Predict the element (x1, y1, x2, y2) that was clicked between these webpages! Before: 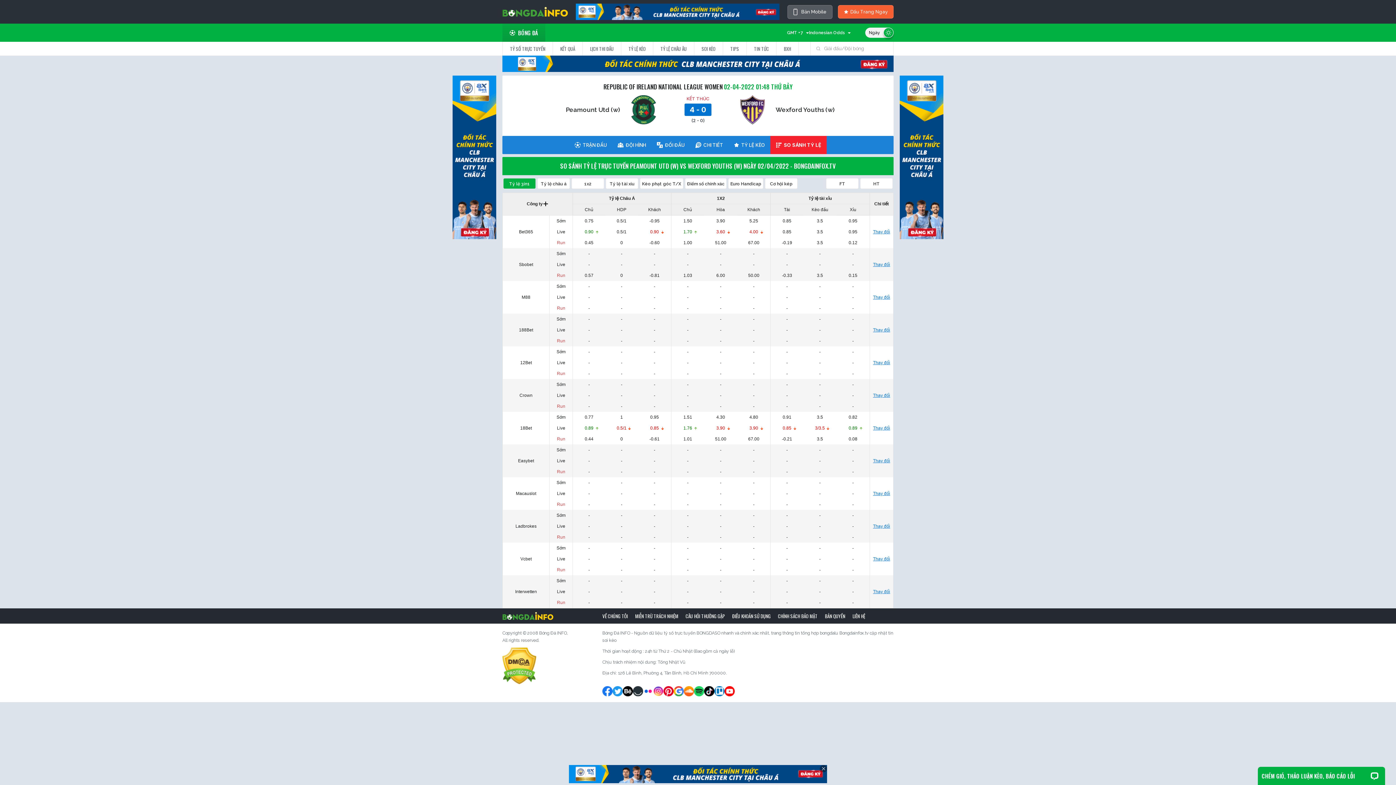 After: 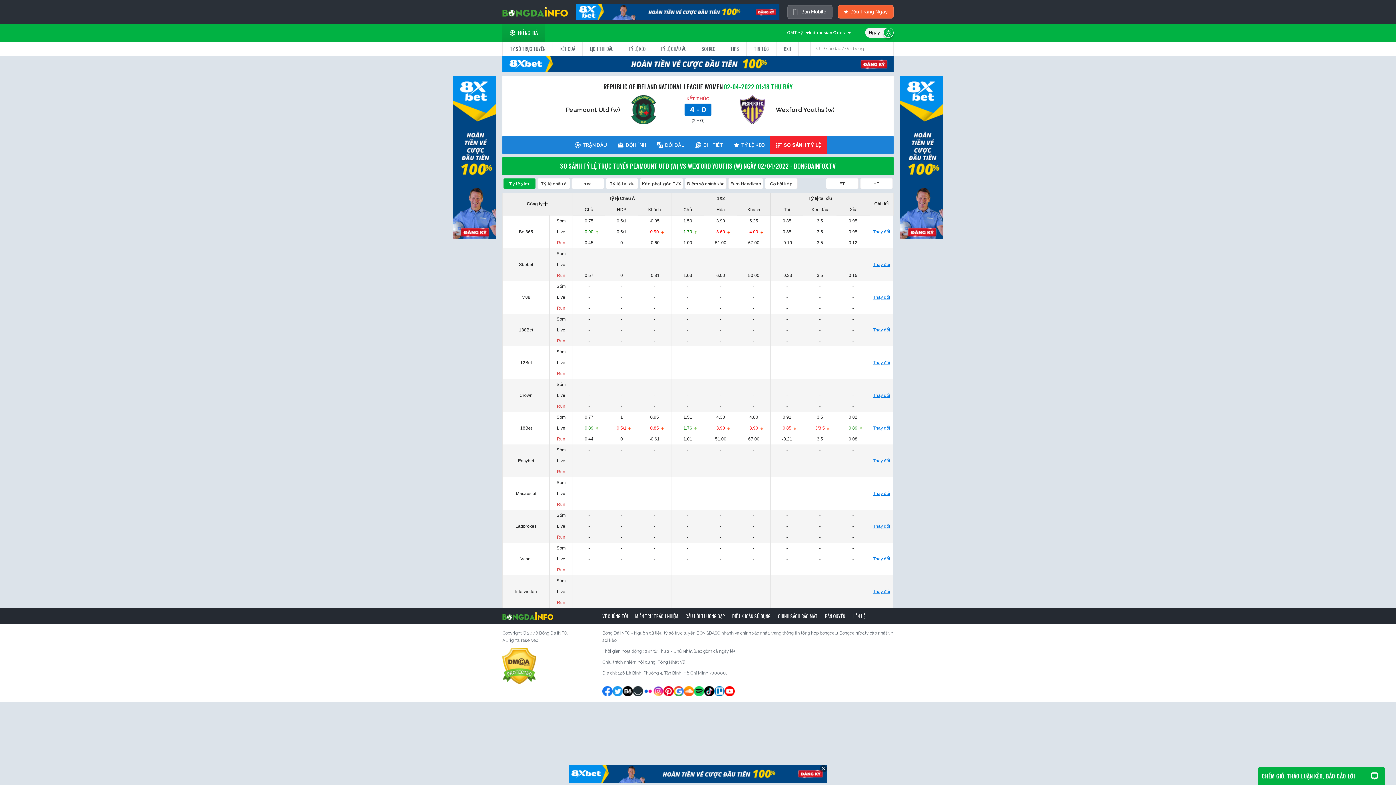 Action: bbox: (682, 608, 728, 624) label: CÂU HỎI THƯỜNG GẶP